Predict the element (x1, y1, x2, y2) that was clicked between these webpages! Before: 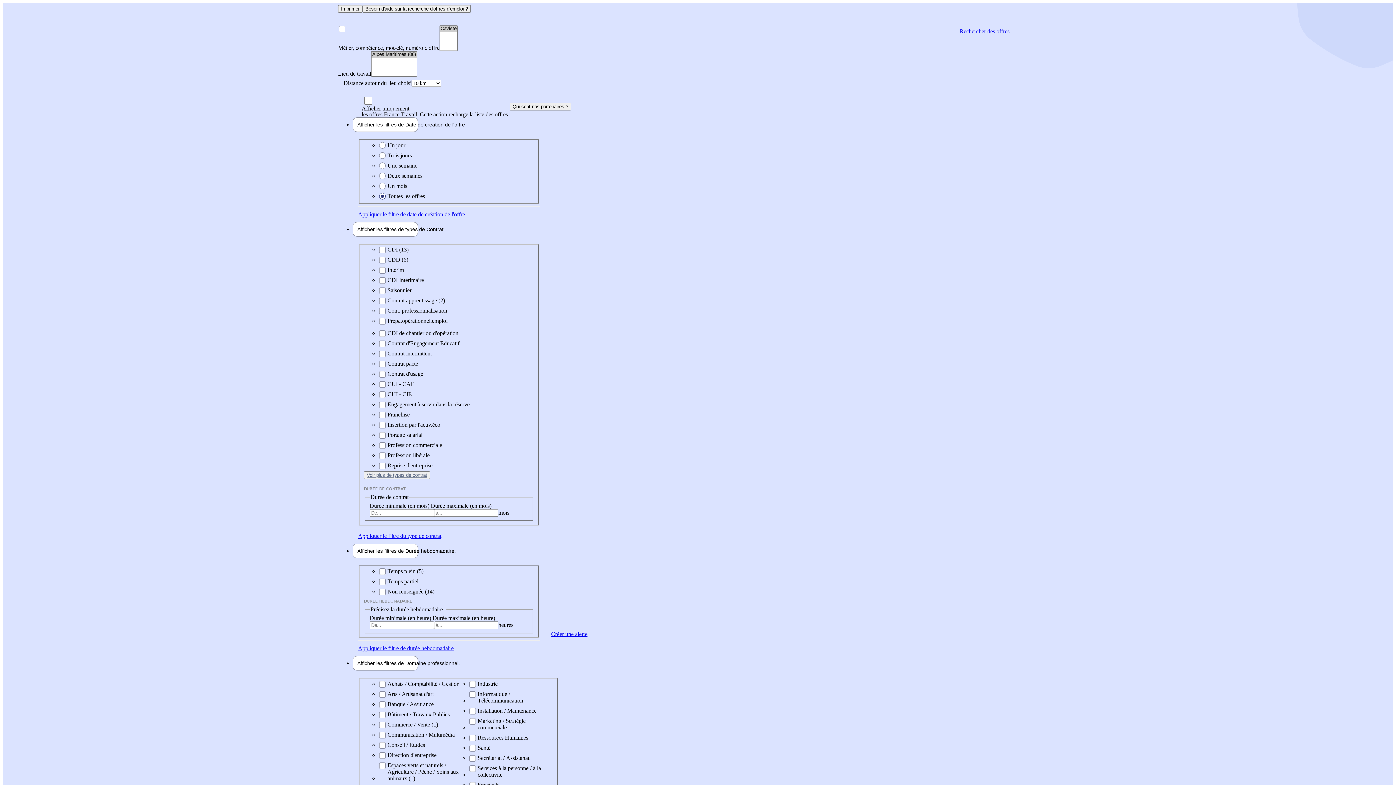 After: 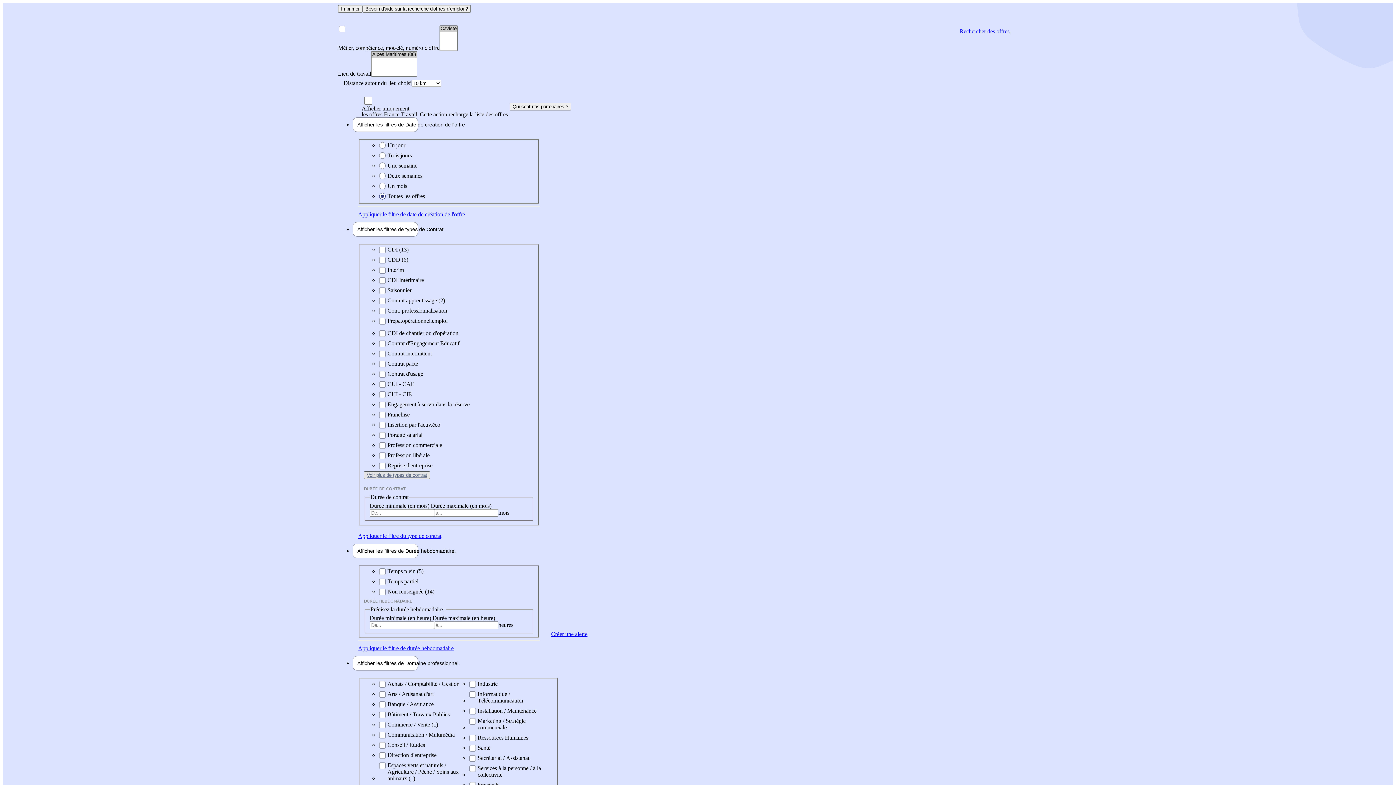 Action: bbox: (364, 471, 430, 479) label: Voir plus de types de contrat